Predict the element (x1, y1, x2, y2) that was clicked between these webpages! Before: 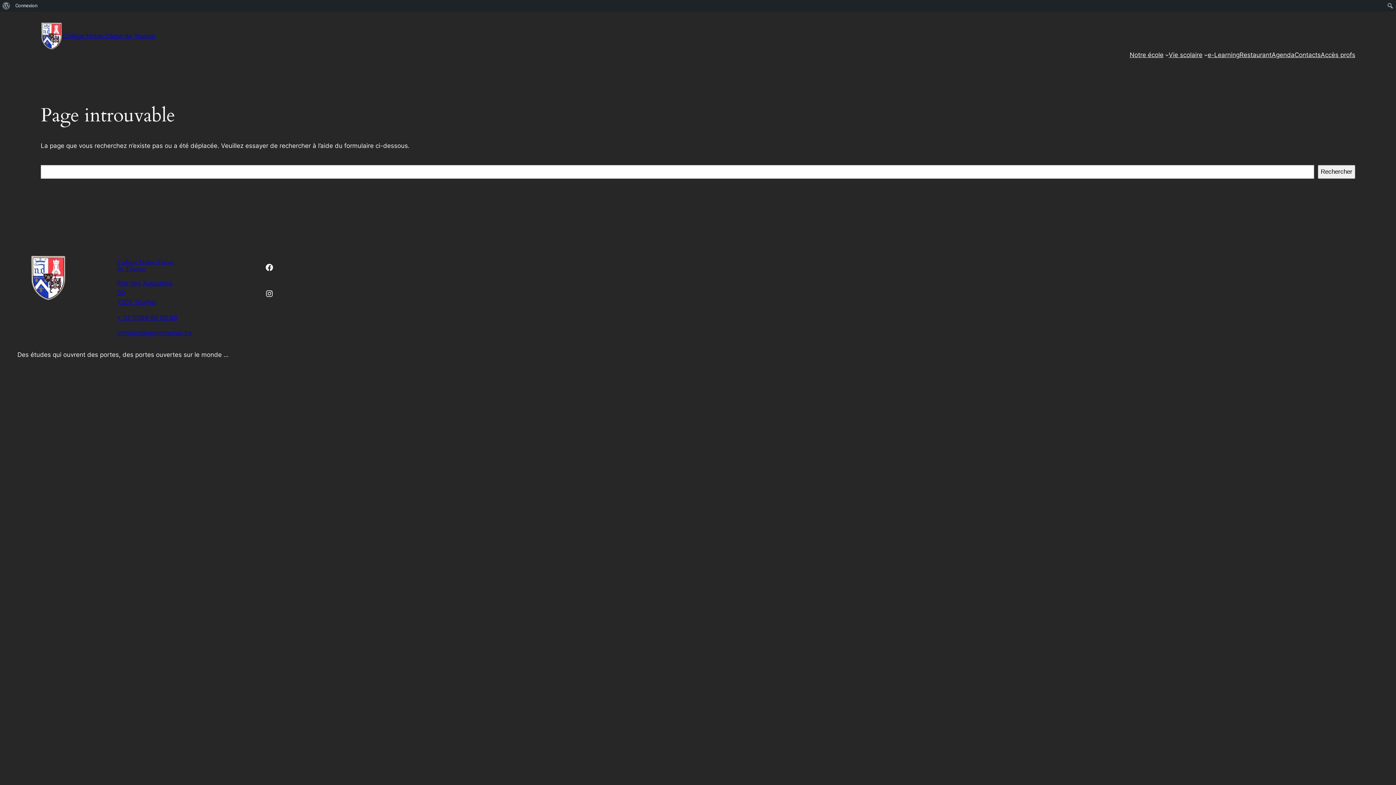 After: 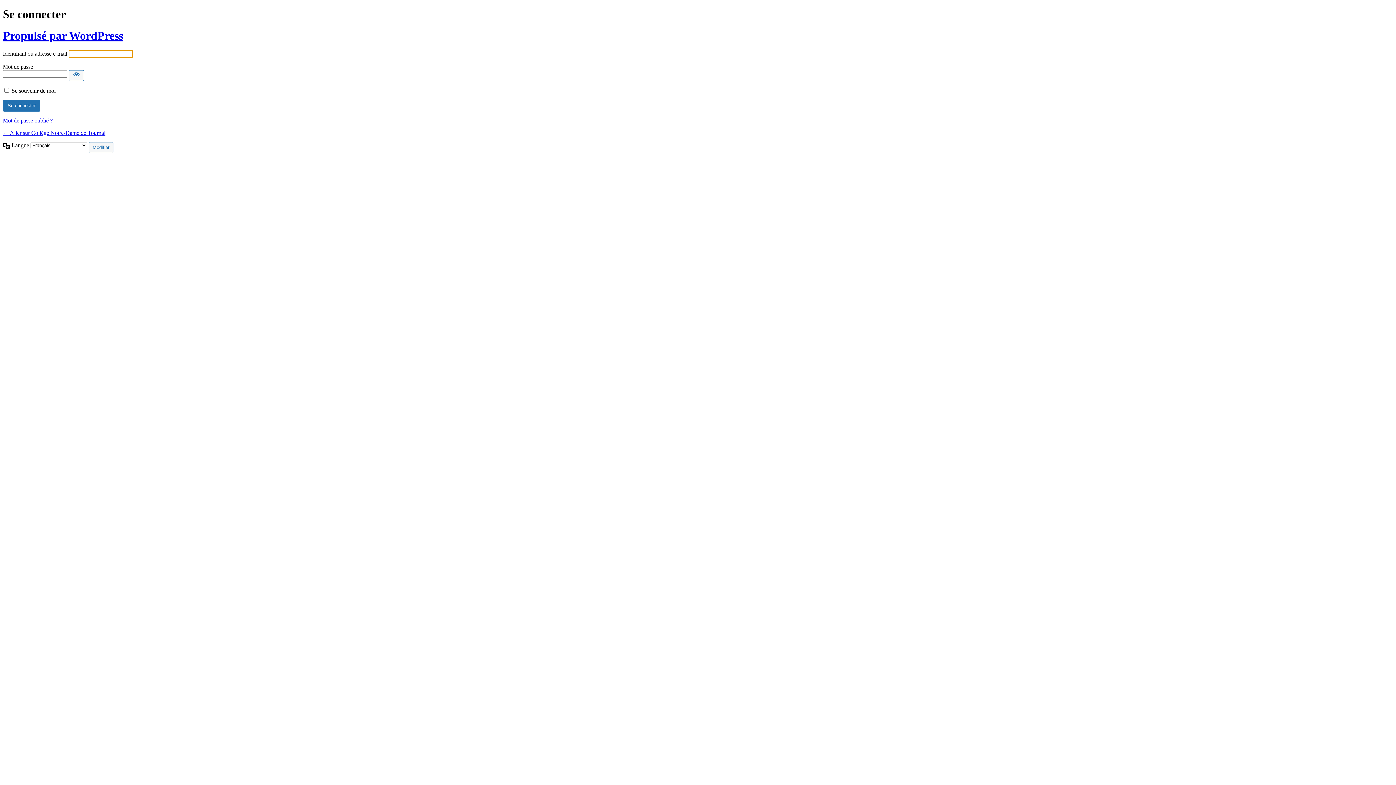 Action: label: Connexion bbox: (12, 0, 40, 11)